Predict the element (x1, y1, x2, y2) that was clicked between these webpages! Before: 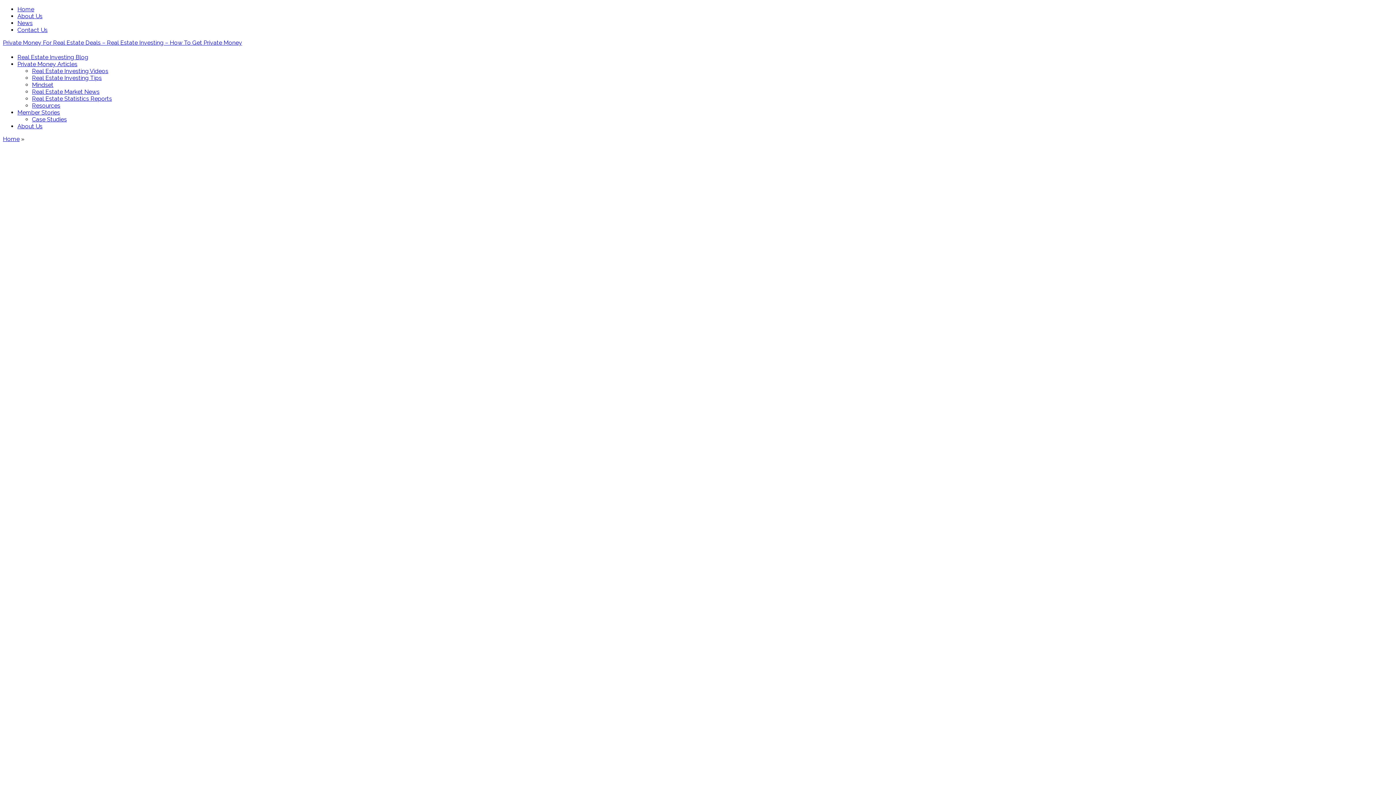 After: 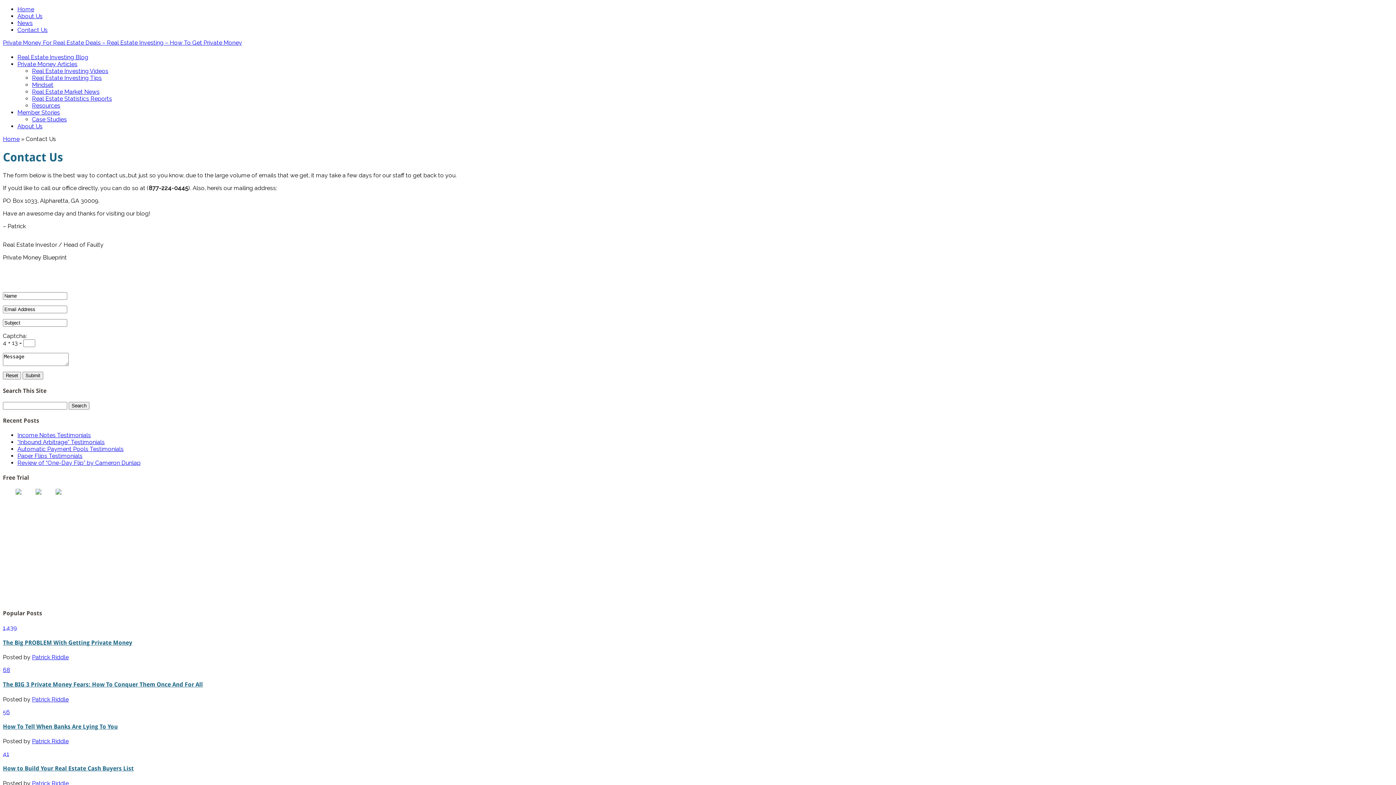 Action: bbox: (17, 26, 47, 33) label: Contact Us